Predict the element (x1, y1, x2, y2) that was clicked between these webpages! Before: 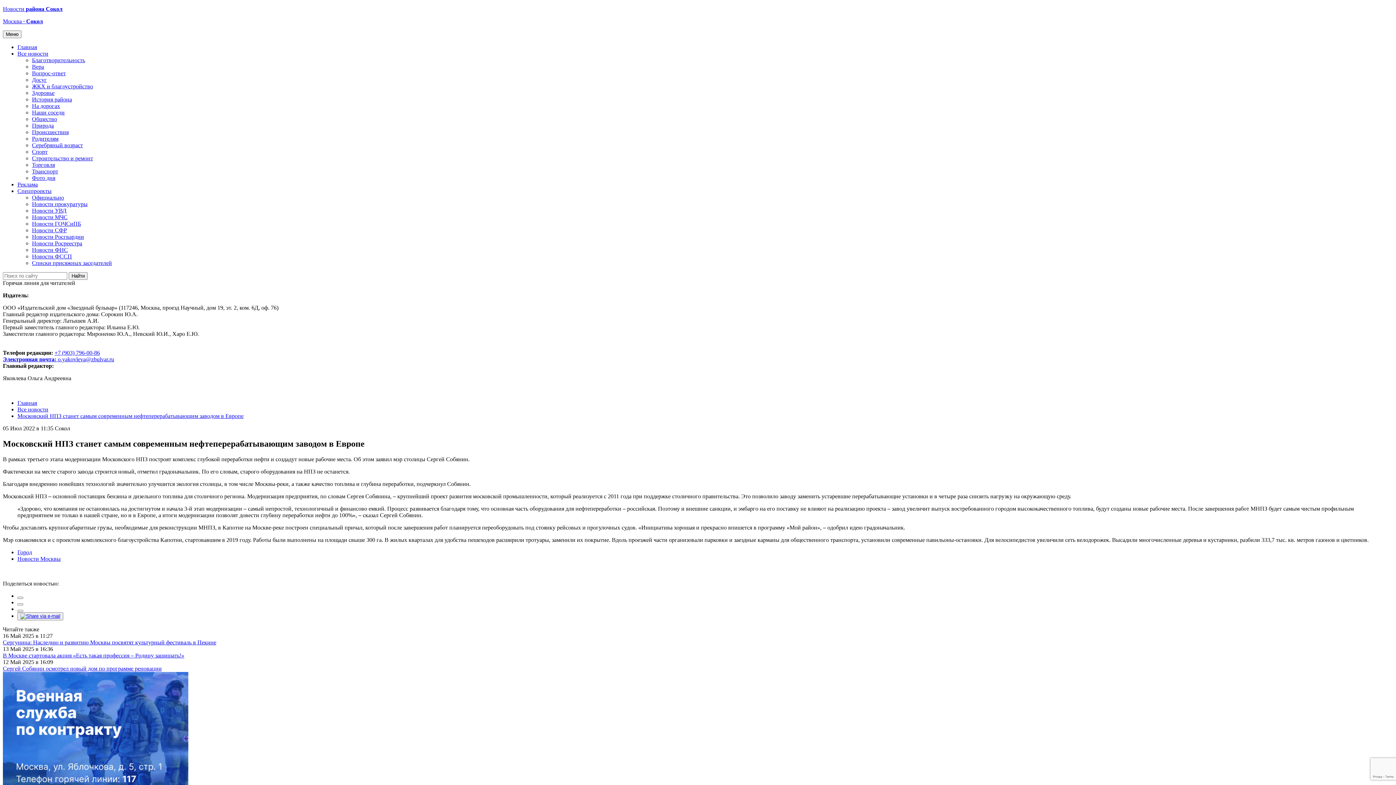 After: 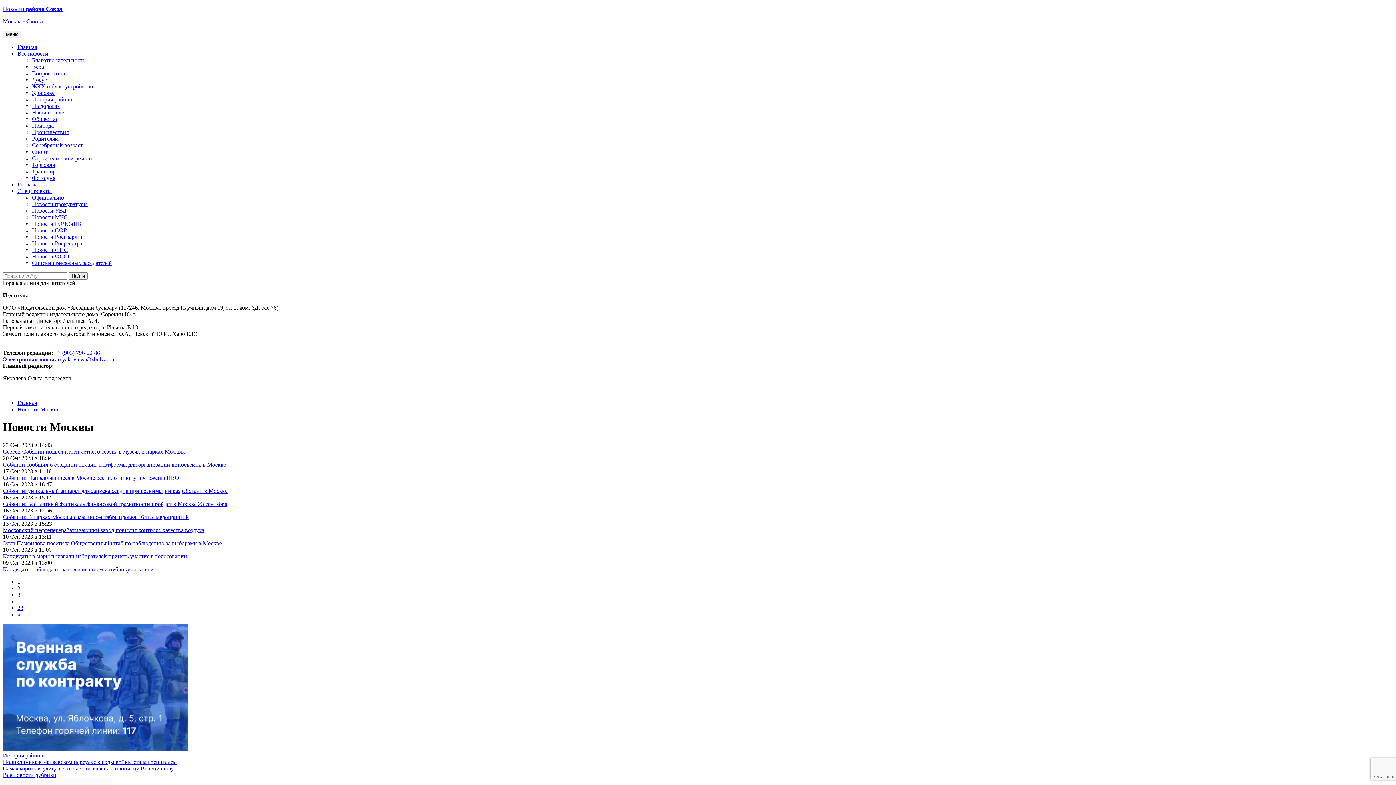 Action: bbox: (17, 555, 60, 562) label: Новости Москвы